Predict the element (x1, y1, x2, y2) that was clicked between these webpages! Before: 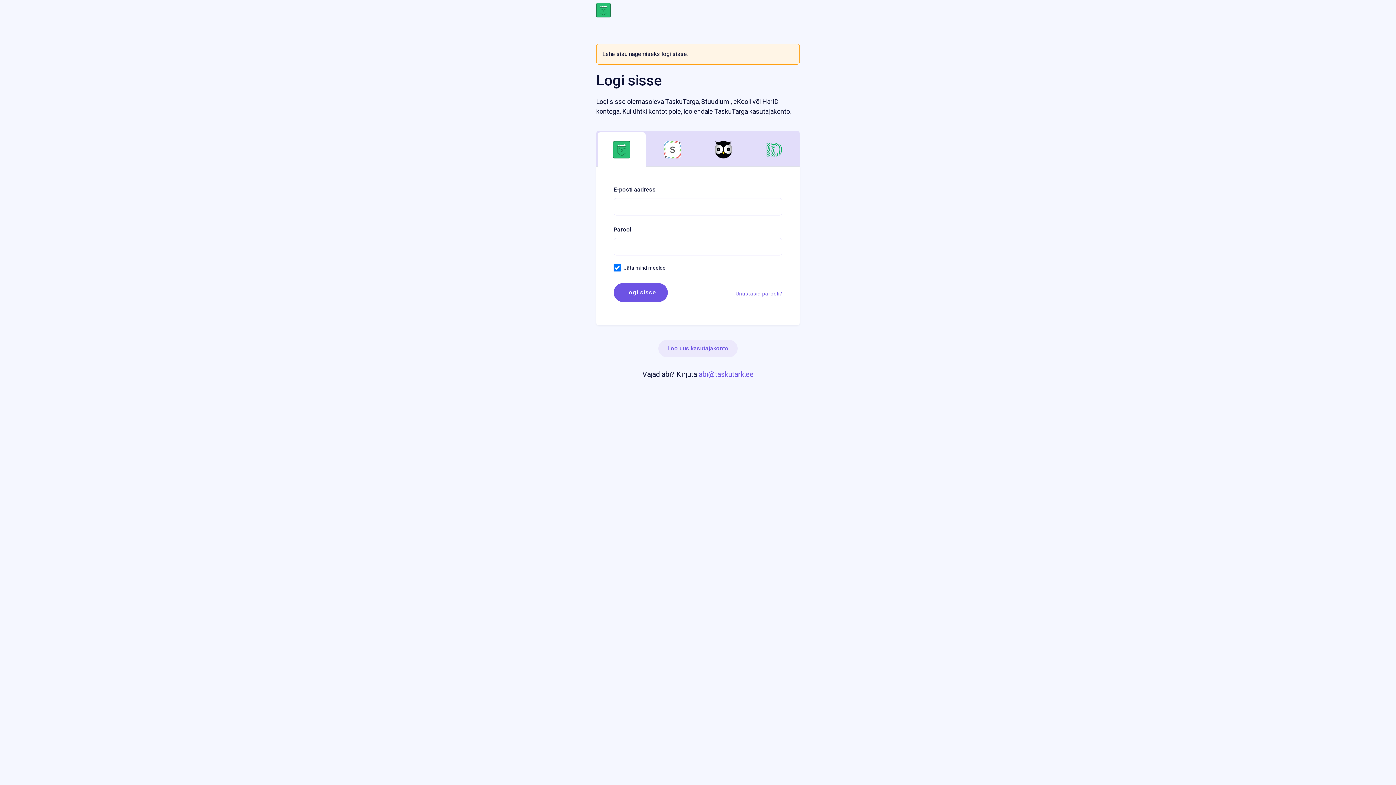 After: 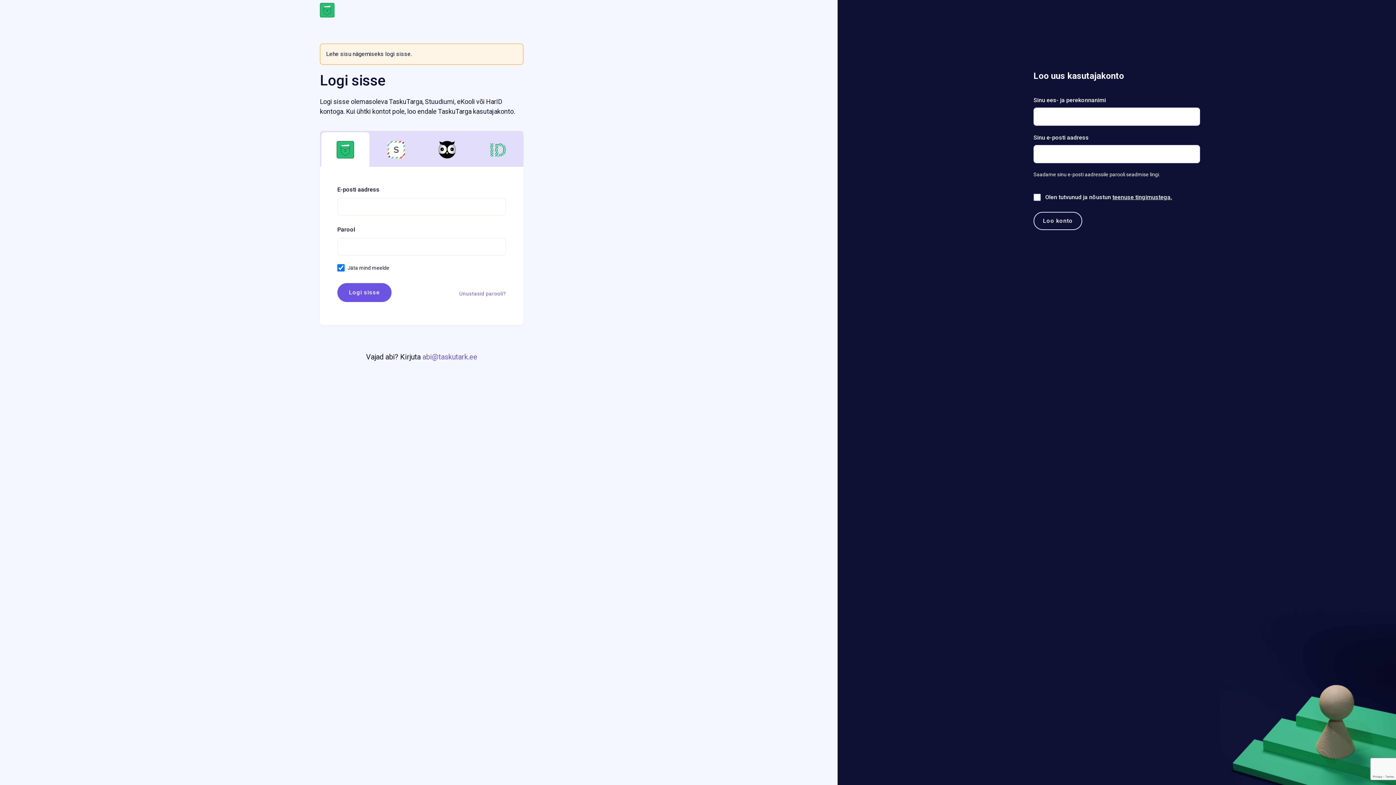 Action: bbox: (658, 340, 737, 357) label: Loo uus kasutajakonto